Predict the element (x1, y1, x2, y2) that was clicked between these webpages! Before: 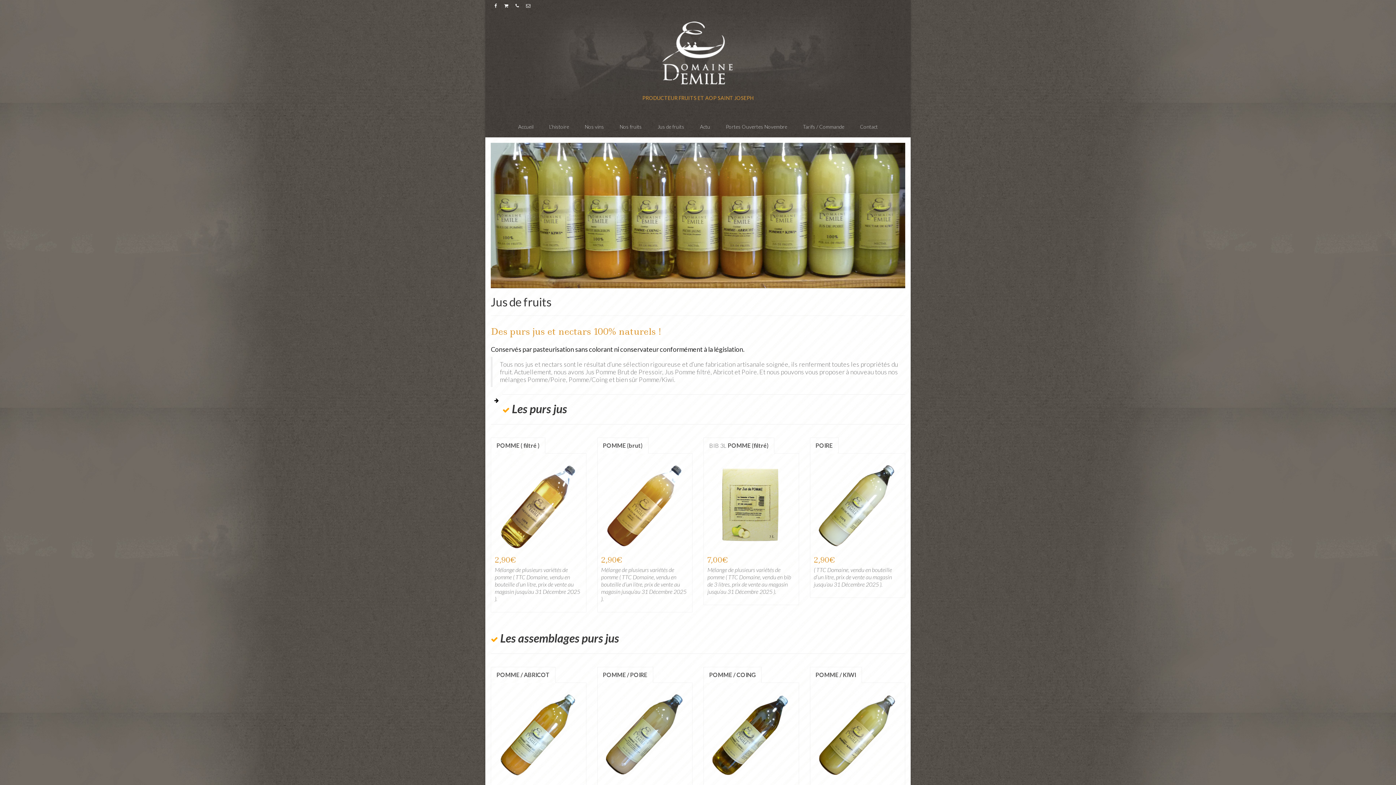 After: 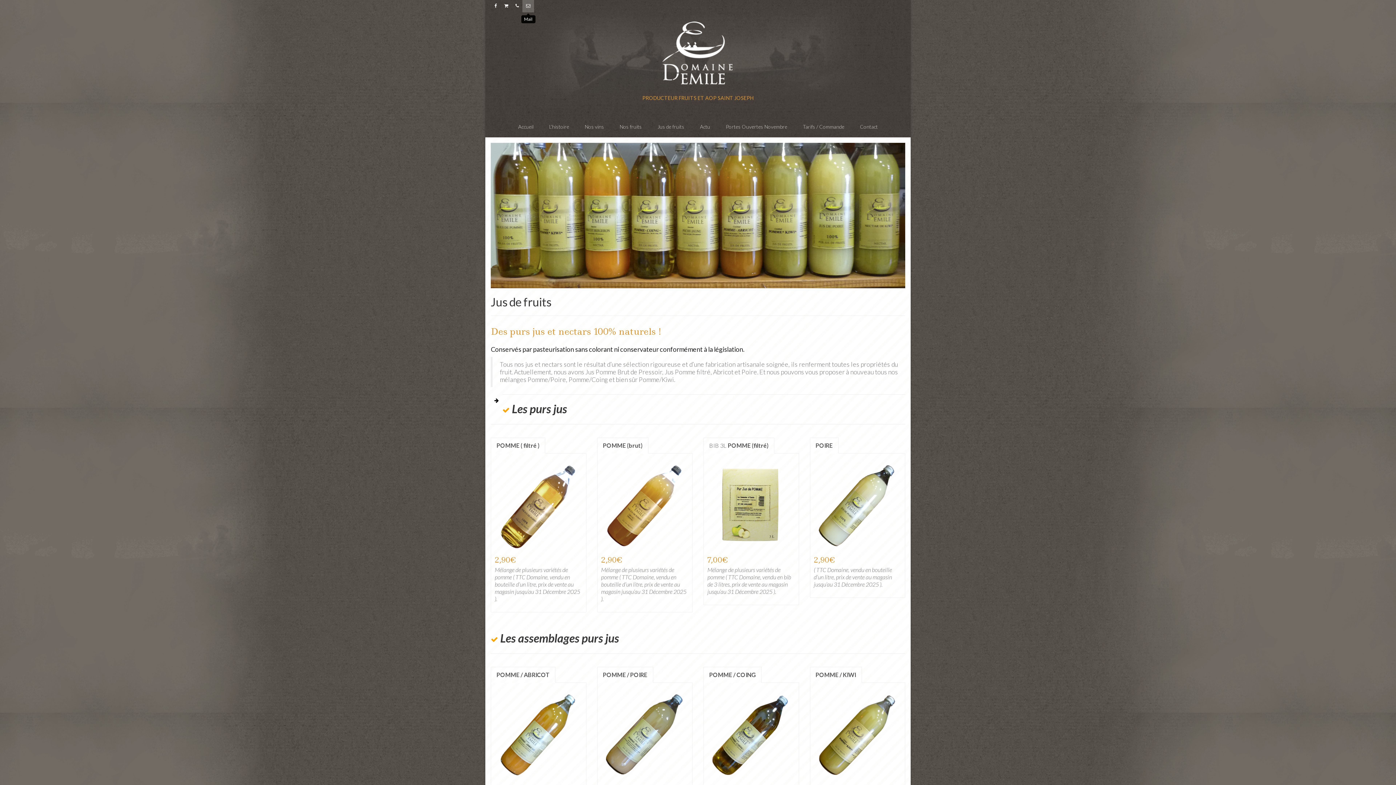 Action: bbox: (522, 0, 534, 12)